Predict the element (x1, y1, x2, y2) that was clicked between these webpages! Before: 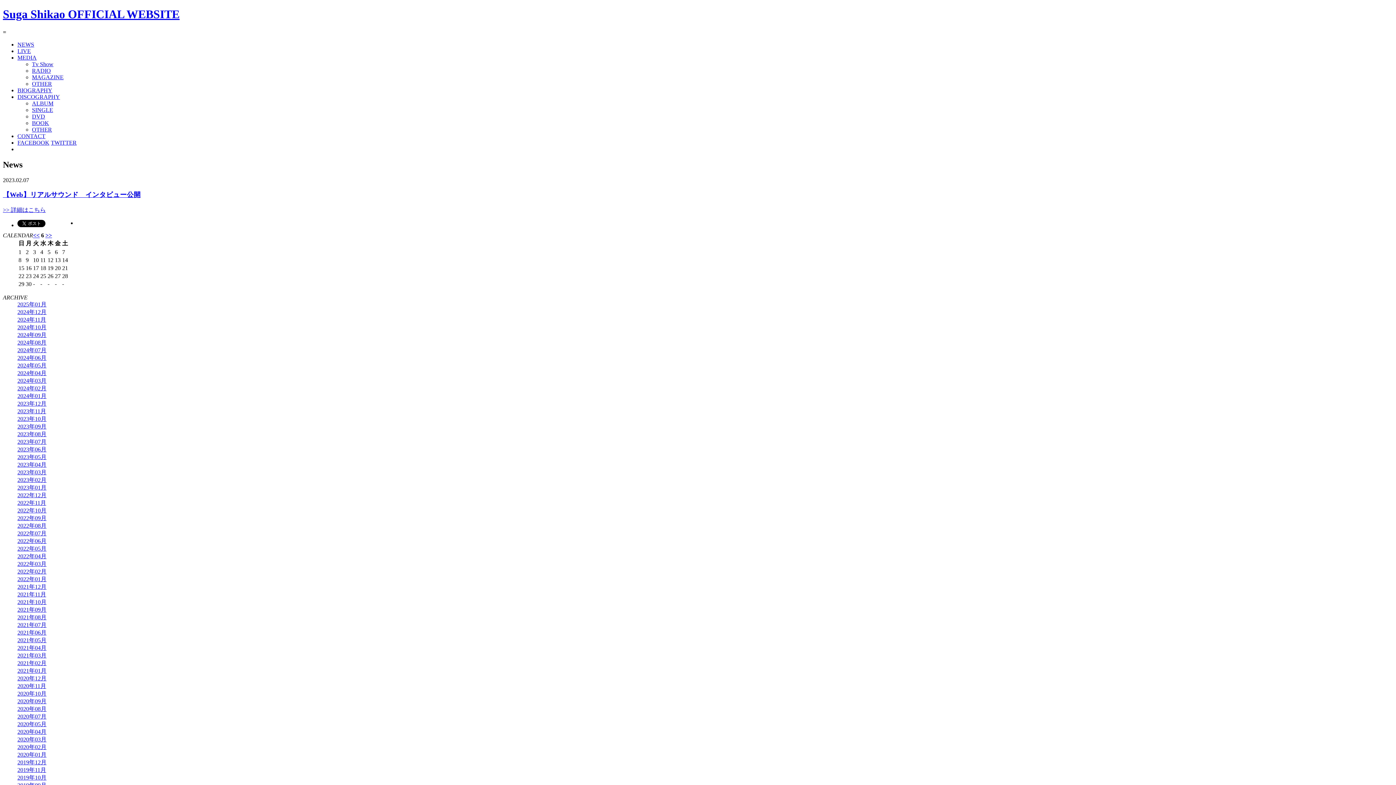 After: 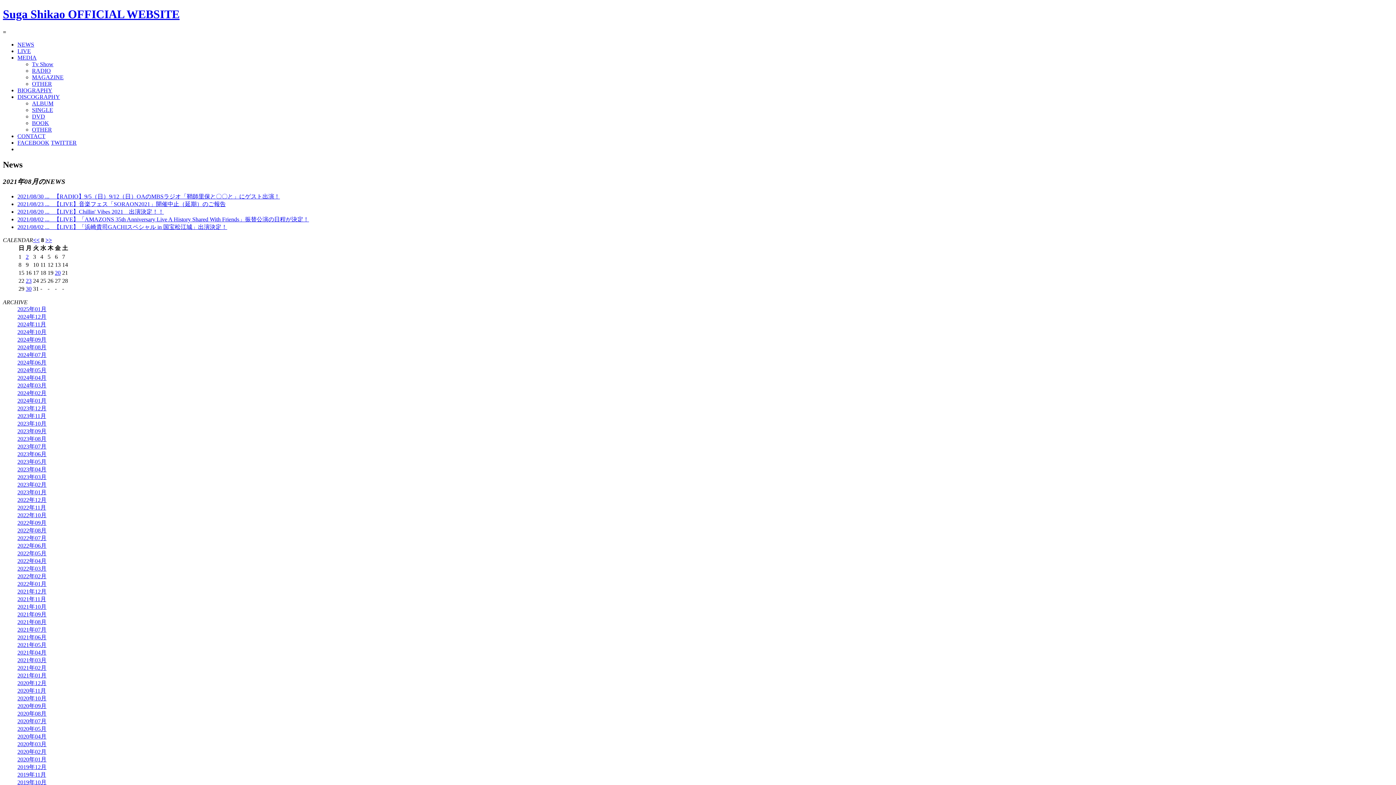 Action: label: 2021年08月
 bbox: (17, 614, 46, 620)